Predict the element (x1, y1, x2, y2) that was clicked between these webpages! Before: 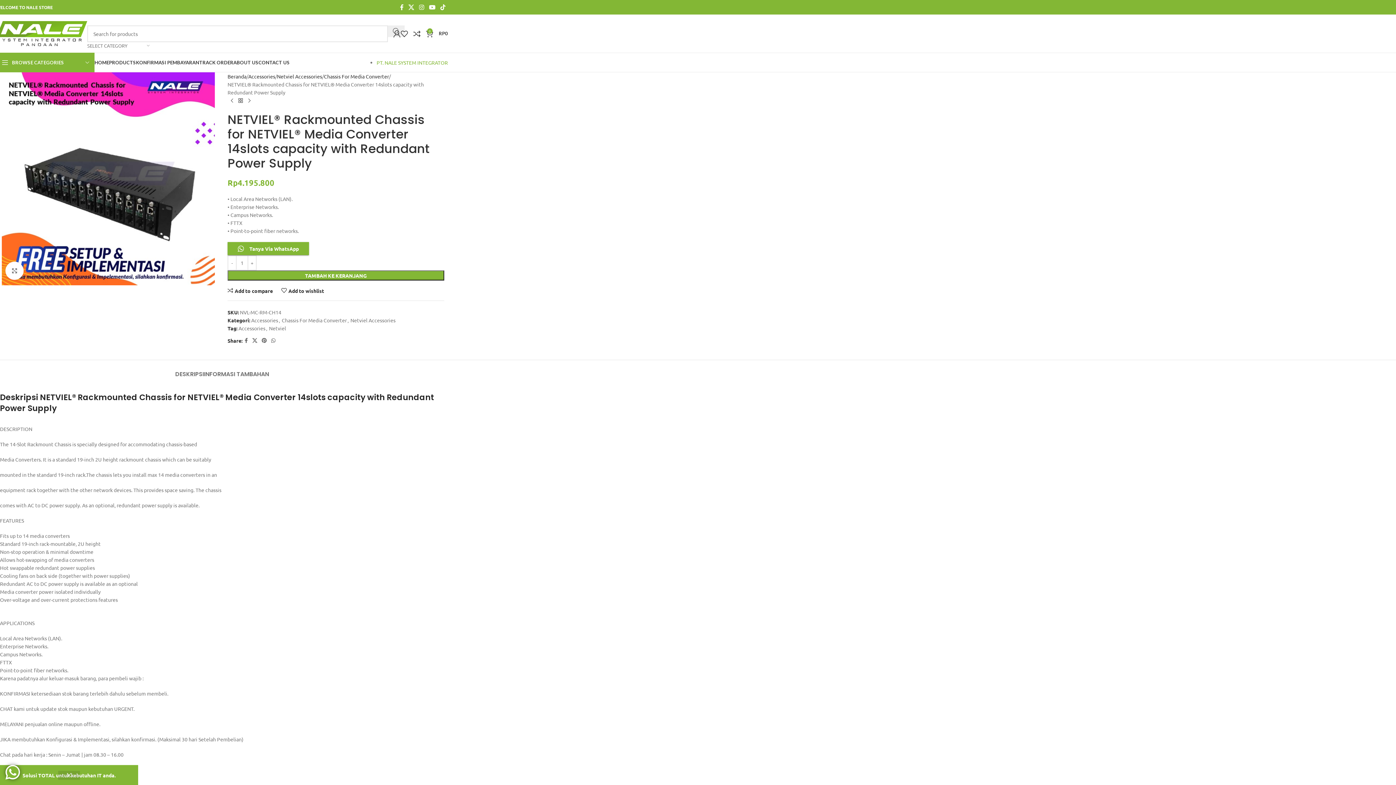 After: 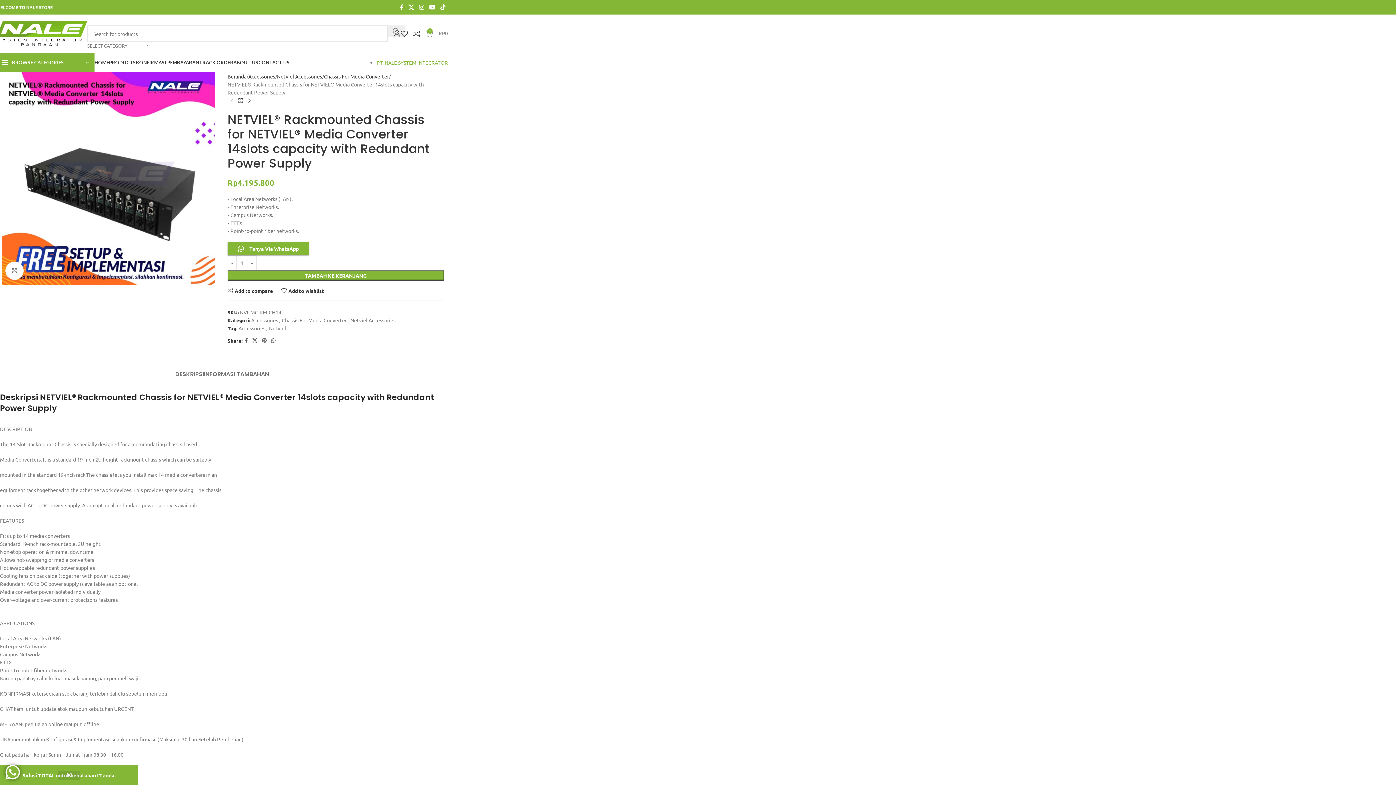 Action: bbox: (426, 26, 448, 40) label: 0
RP0